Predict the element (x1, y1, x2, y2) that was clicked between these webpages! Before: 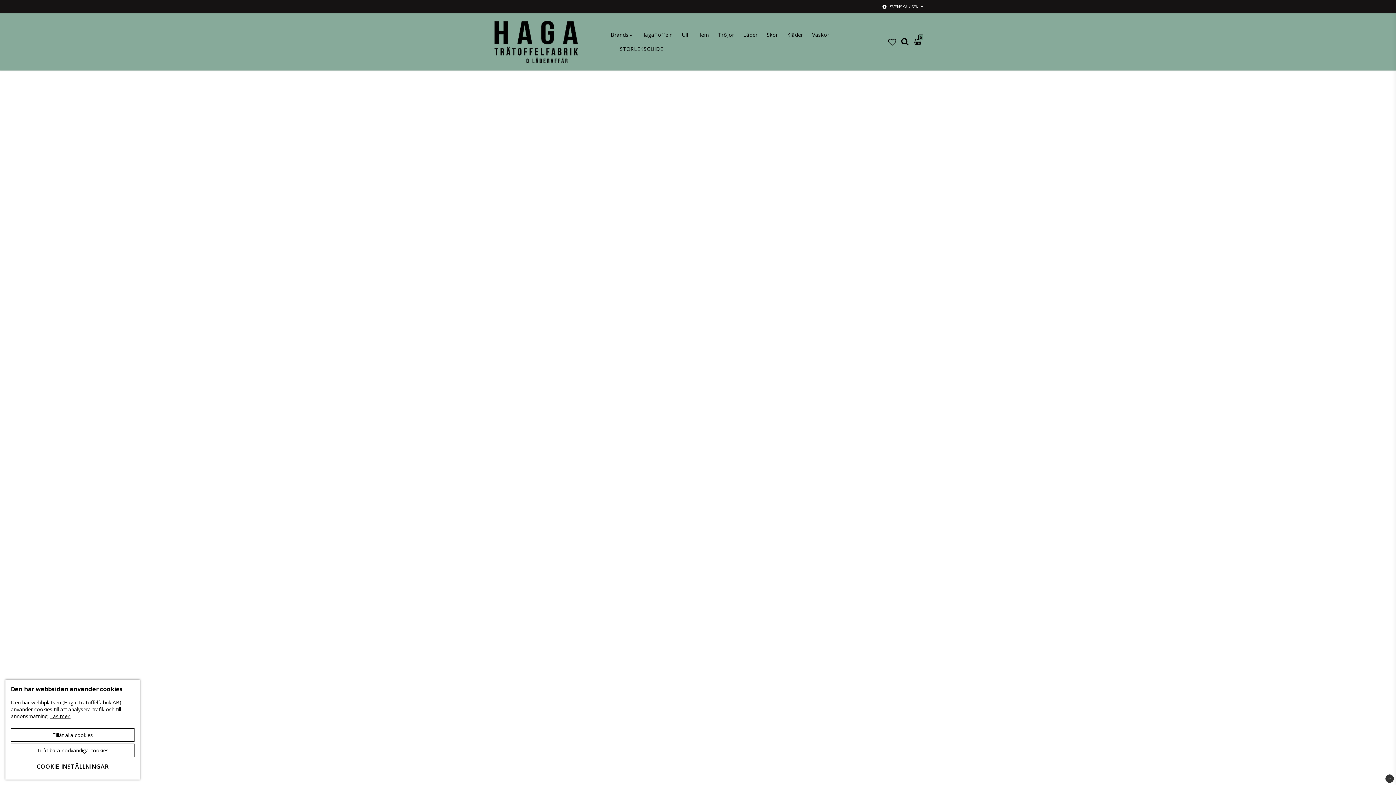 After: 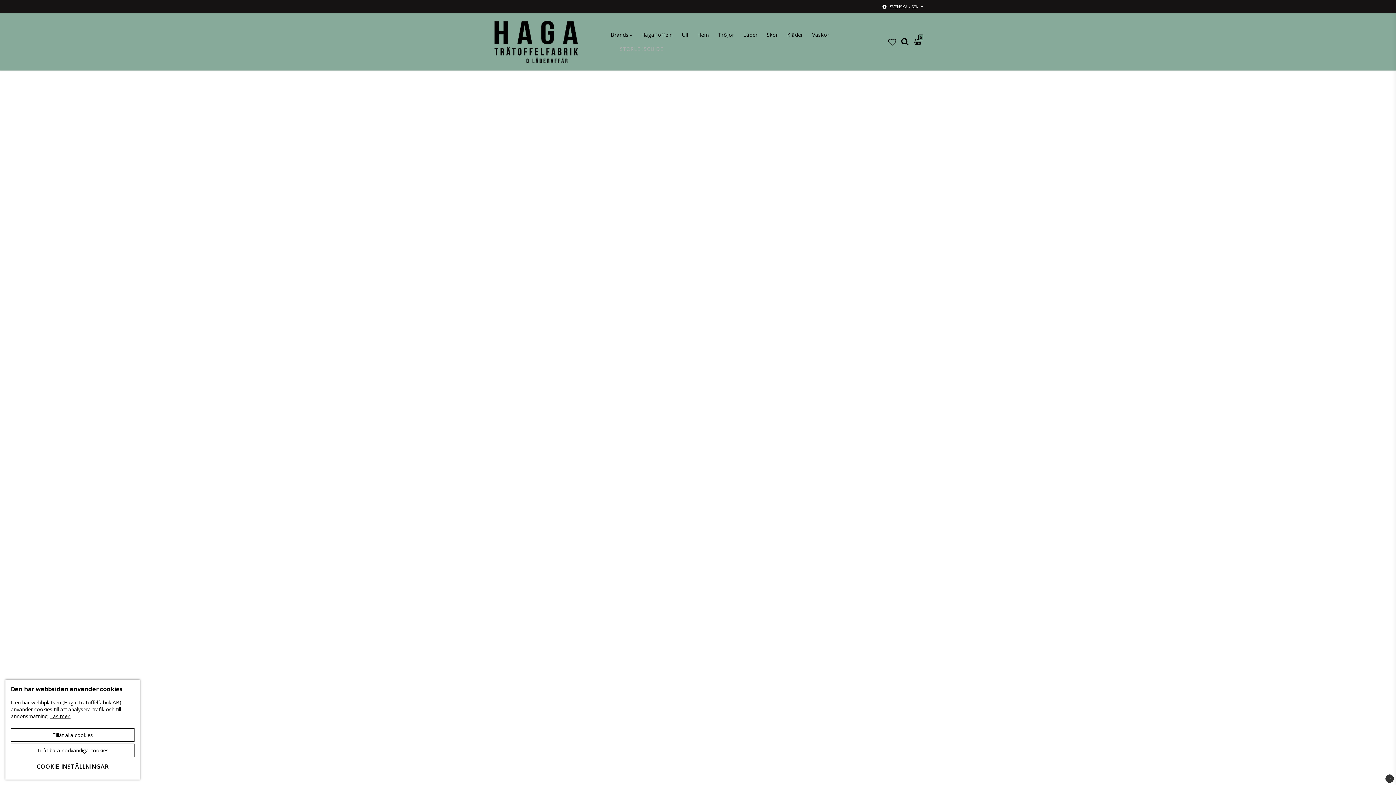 Action: bbox: (620, 41, 663, 56) label: STORLEKSGUIDE